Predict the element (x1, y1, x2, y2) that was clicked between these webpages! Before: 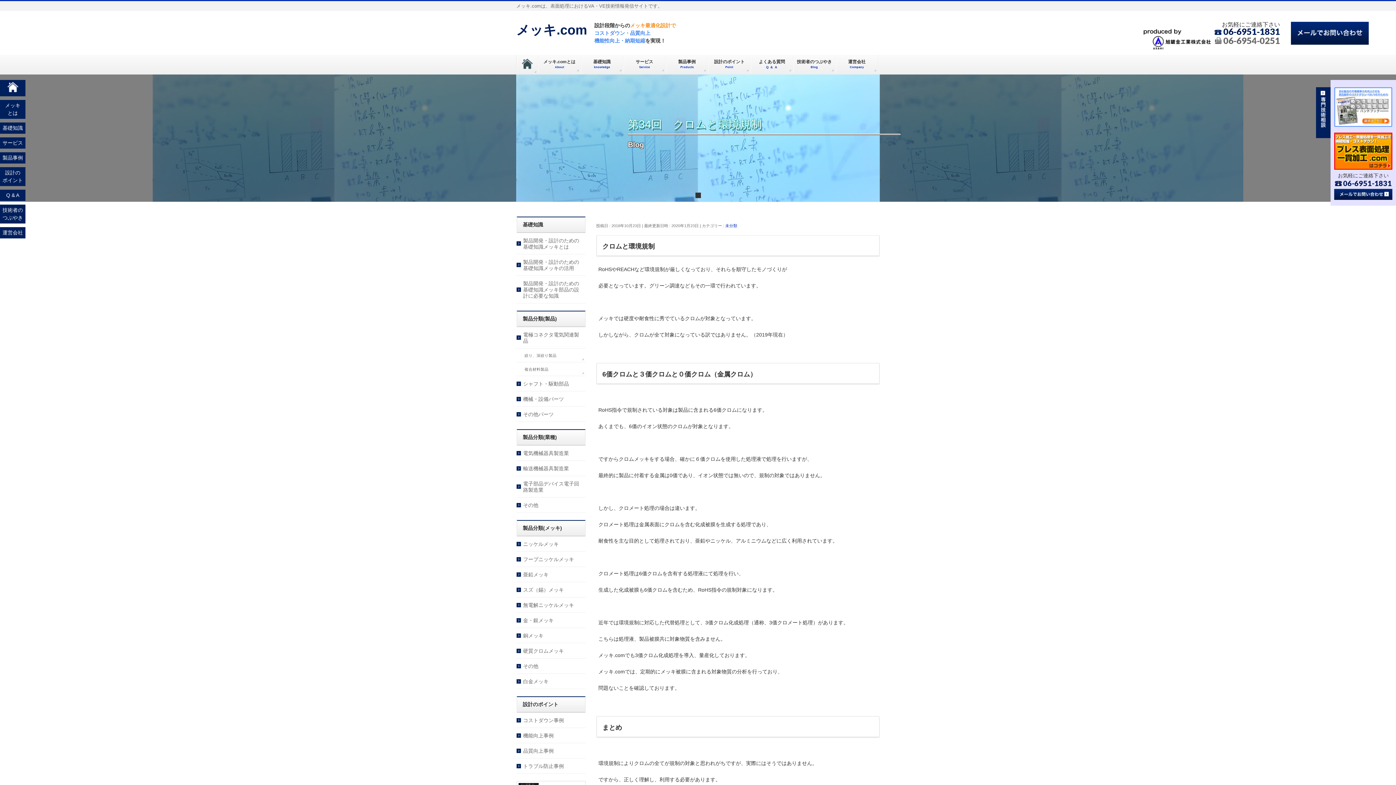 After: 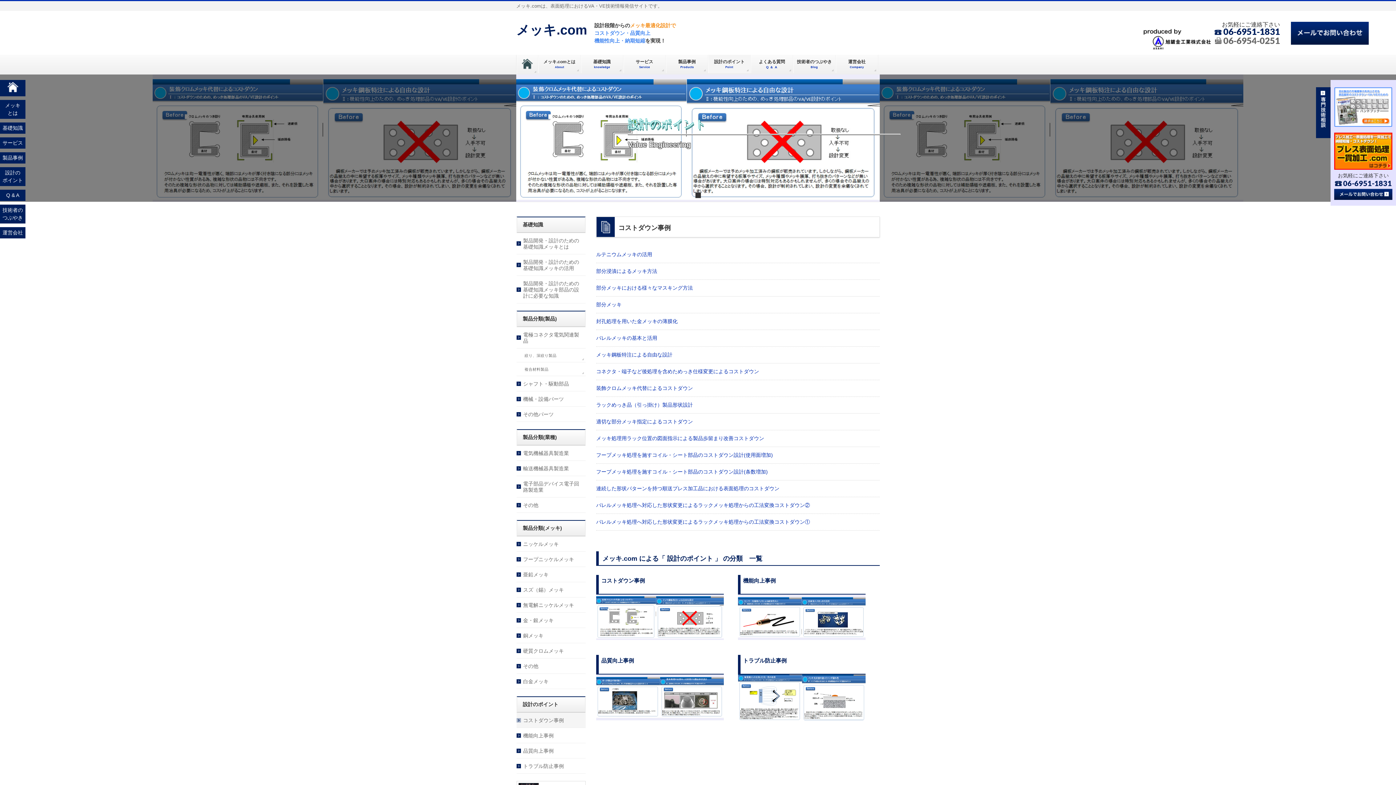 Action: bbox: (516, 713, 585, 728) label: コストダウン事例